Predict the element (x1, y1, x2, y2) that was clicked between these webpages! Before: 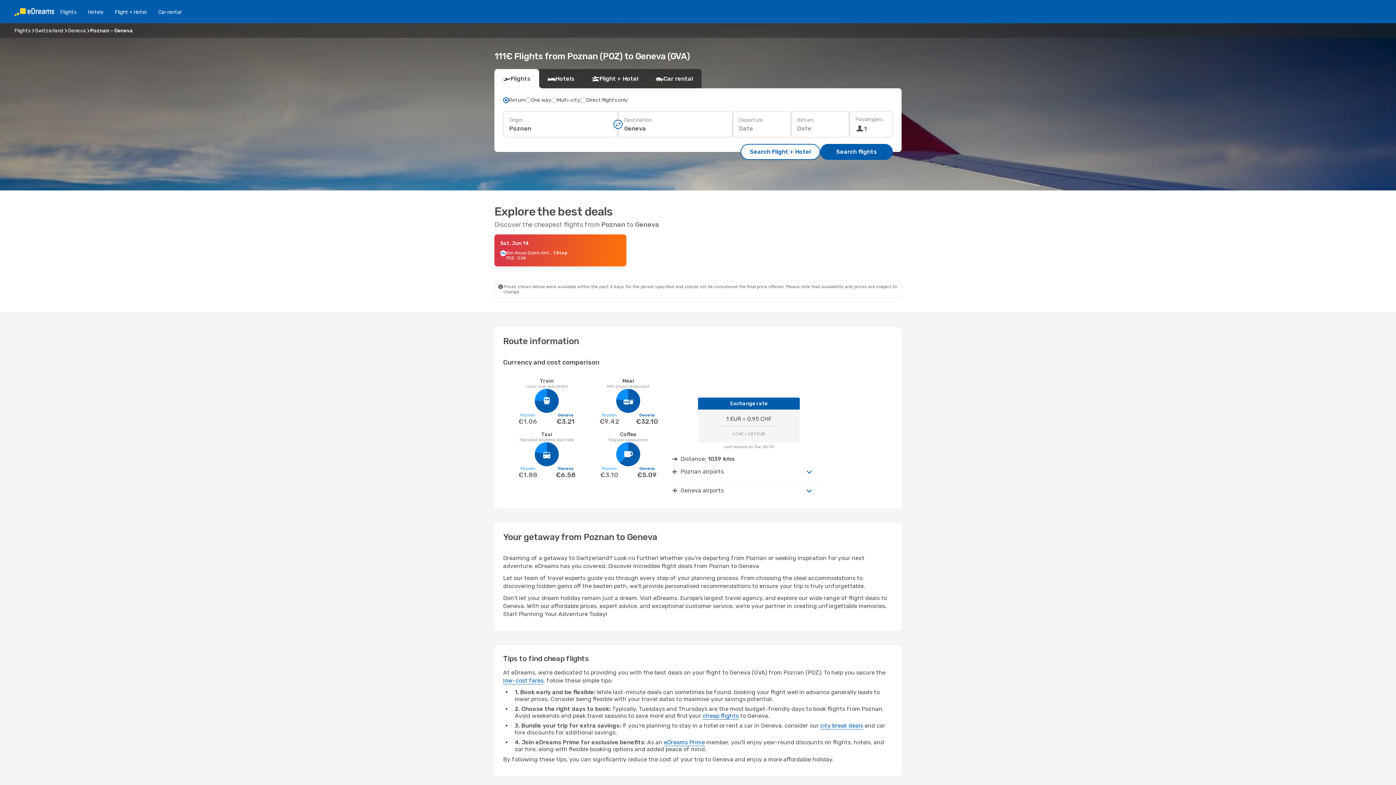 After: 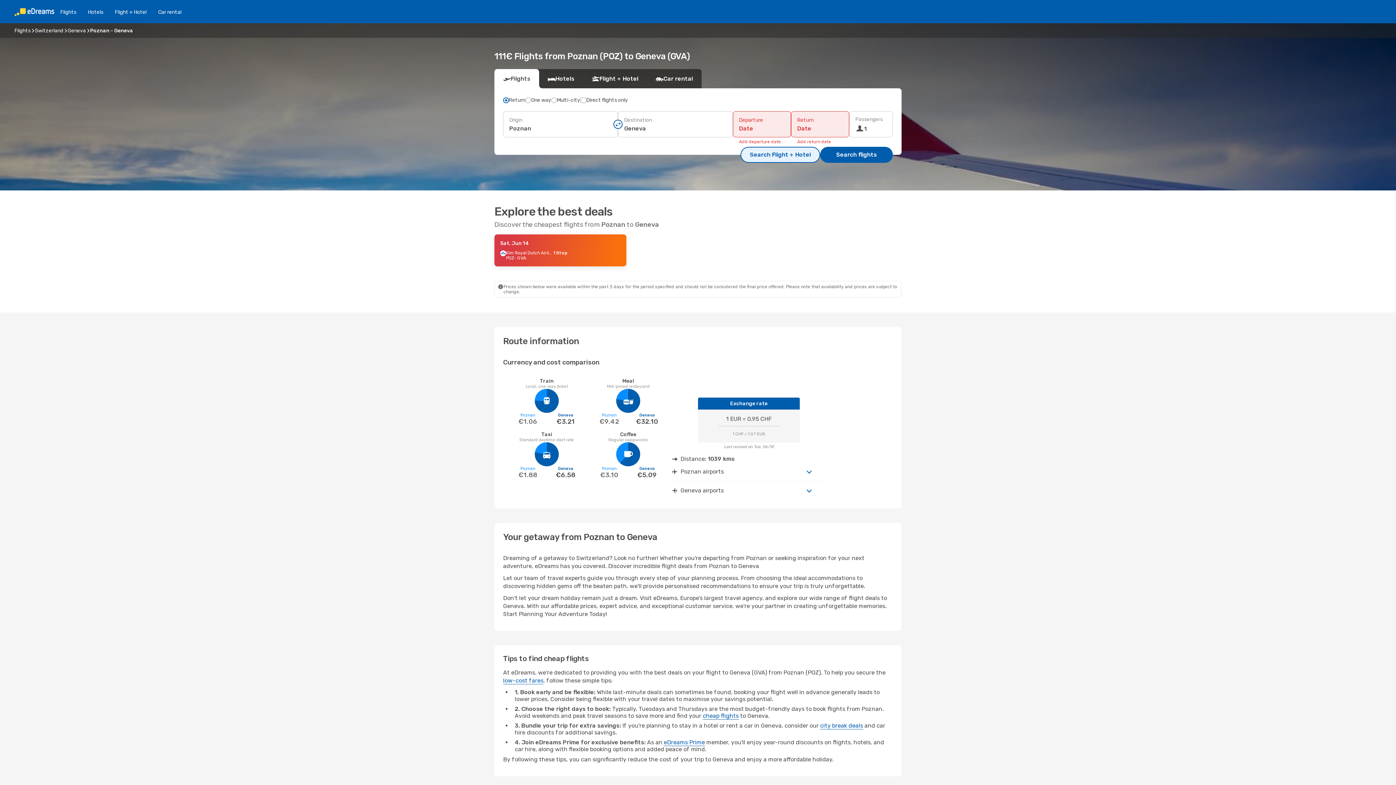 Action: label: Search Flight + Hotel bbox: (740, 144, 820, 160)